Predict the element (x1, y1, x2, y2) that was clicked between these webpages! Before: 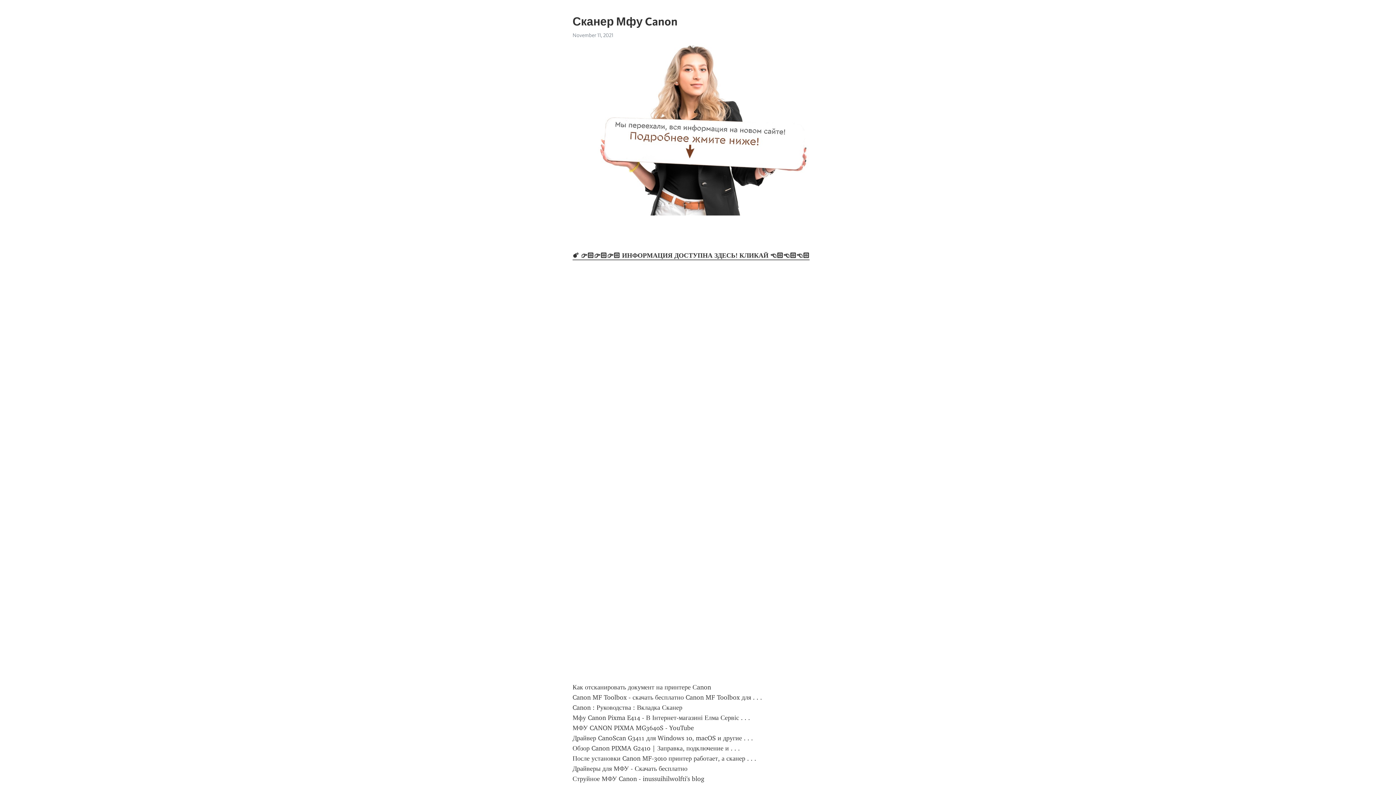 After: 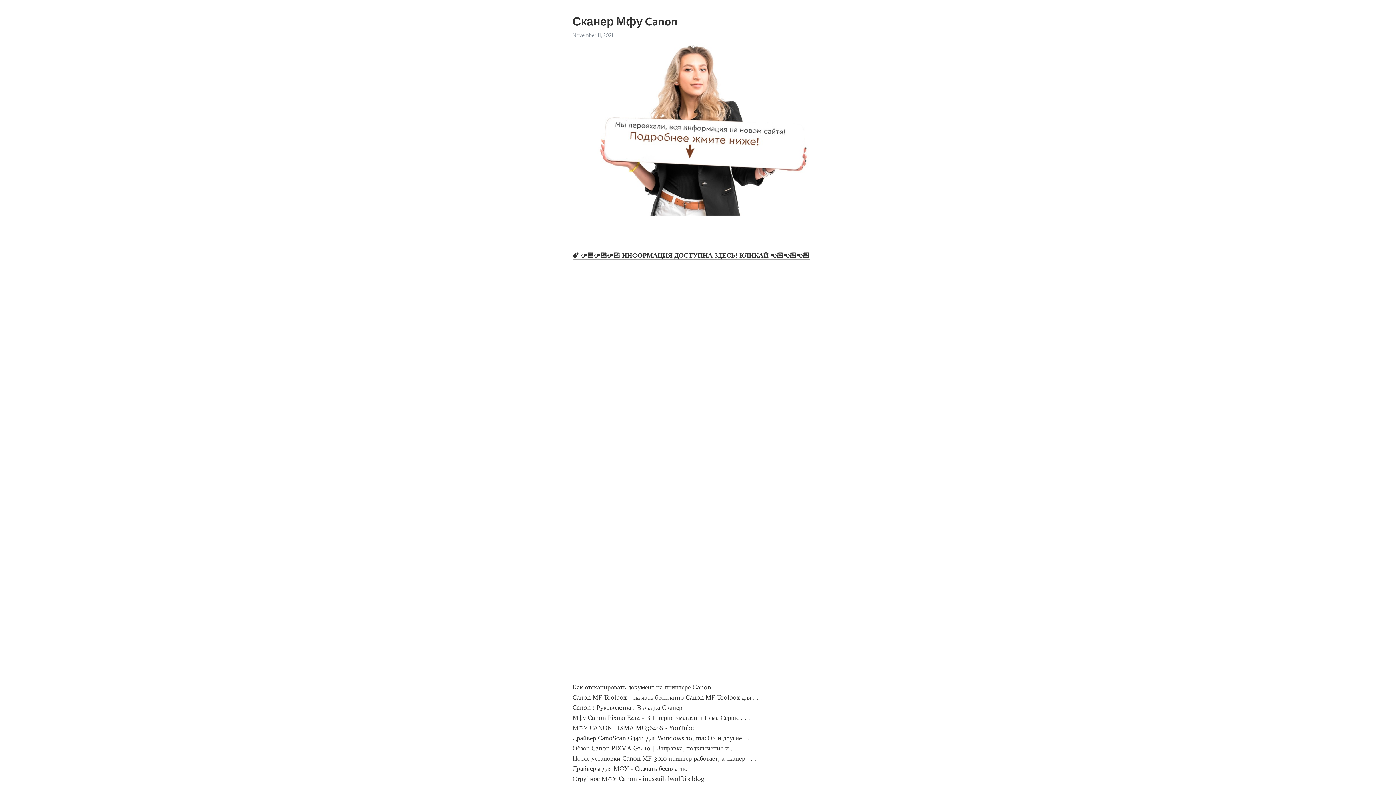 Action: label: 💣 👉🏻👉🏻👉🏻 ИНФОРМАЦИЯ ДОСТУПНА ЗДЕСЬ! КЛИКАЙ 👈🏻👈🏻👈🏻 bbox: (572, 251, 809, 260)